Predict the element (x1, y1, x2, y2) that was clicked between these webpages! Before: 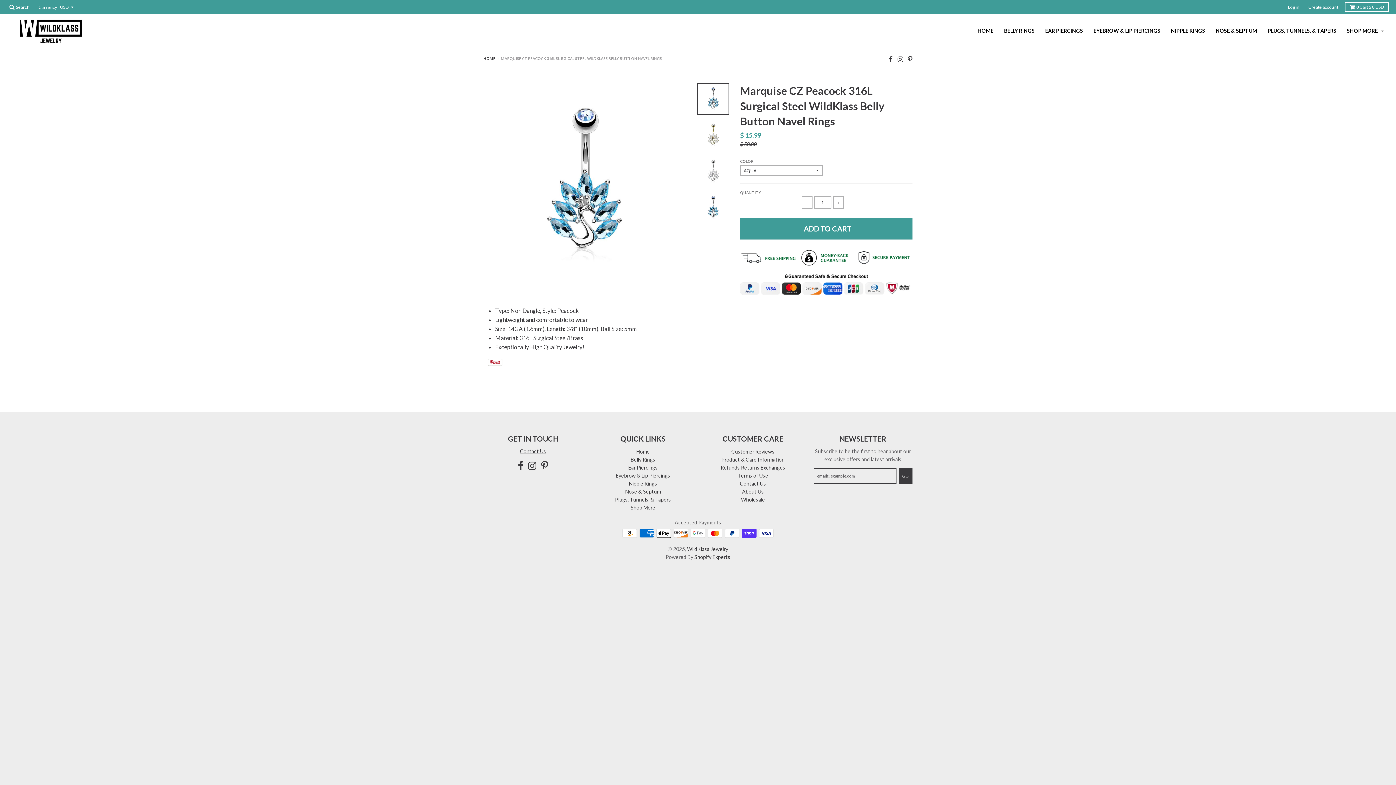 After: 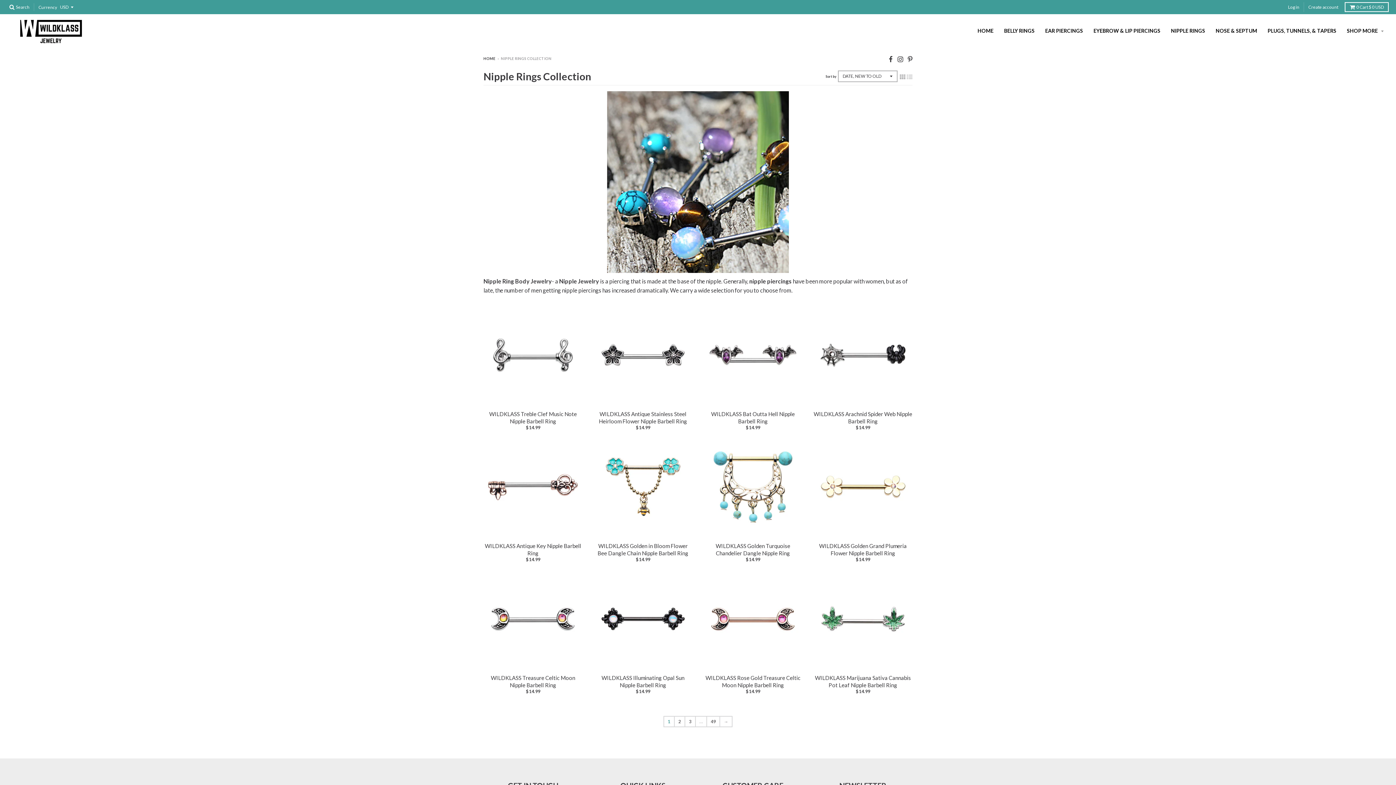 Action: label: Nipple Rings bbox: (629, 480, 657, 486)